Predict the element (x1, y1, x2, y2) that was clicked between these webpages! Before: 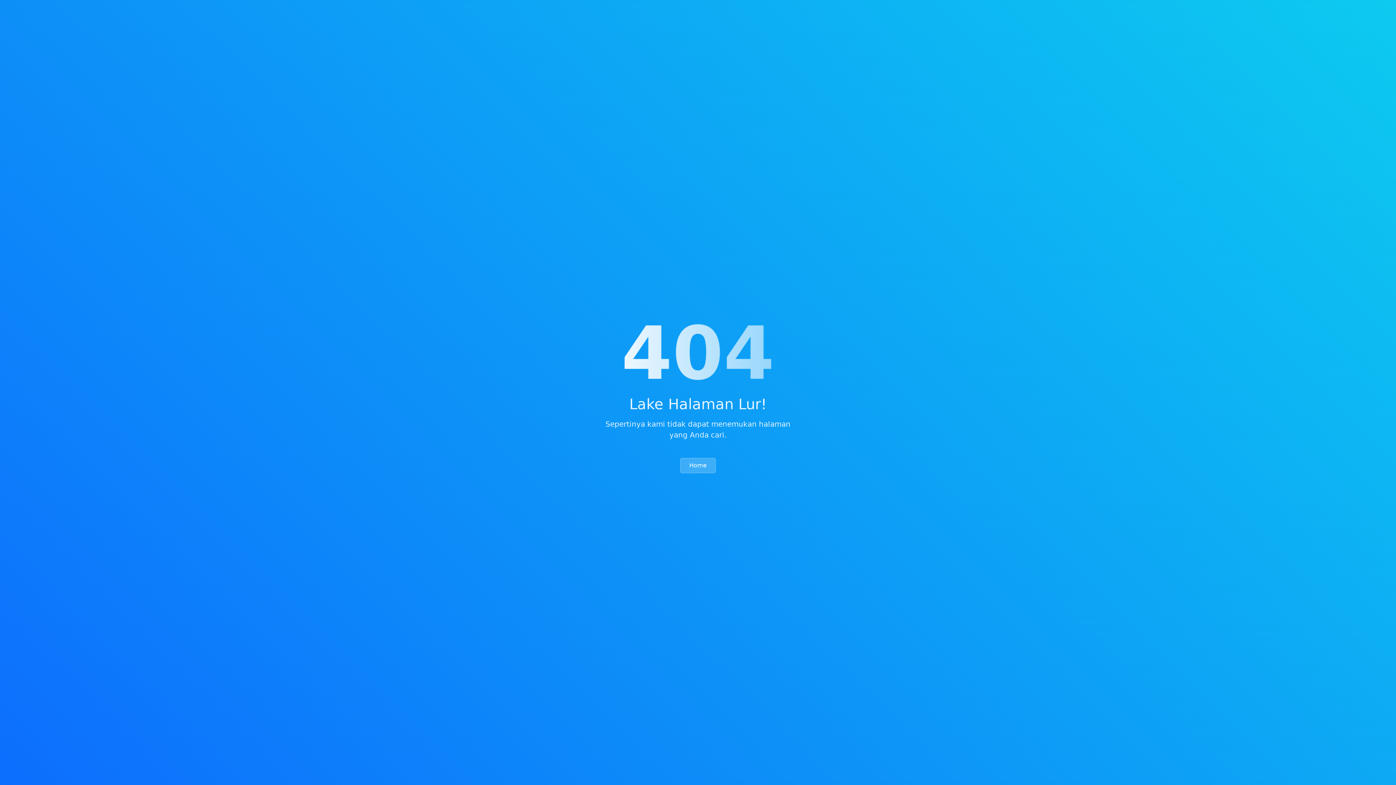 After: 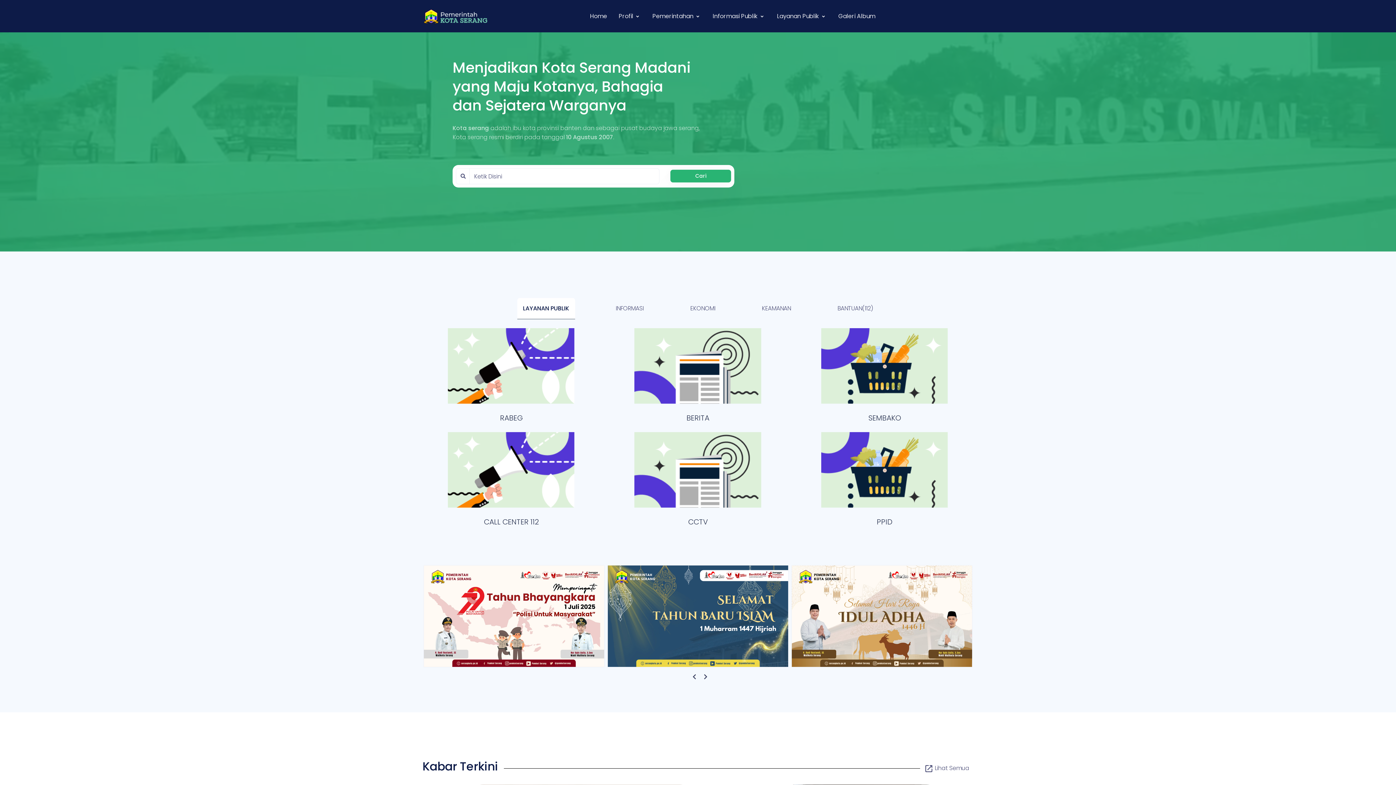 Action: bbox: (680, 458, 716, 473) label: Home